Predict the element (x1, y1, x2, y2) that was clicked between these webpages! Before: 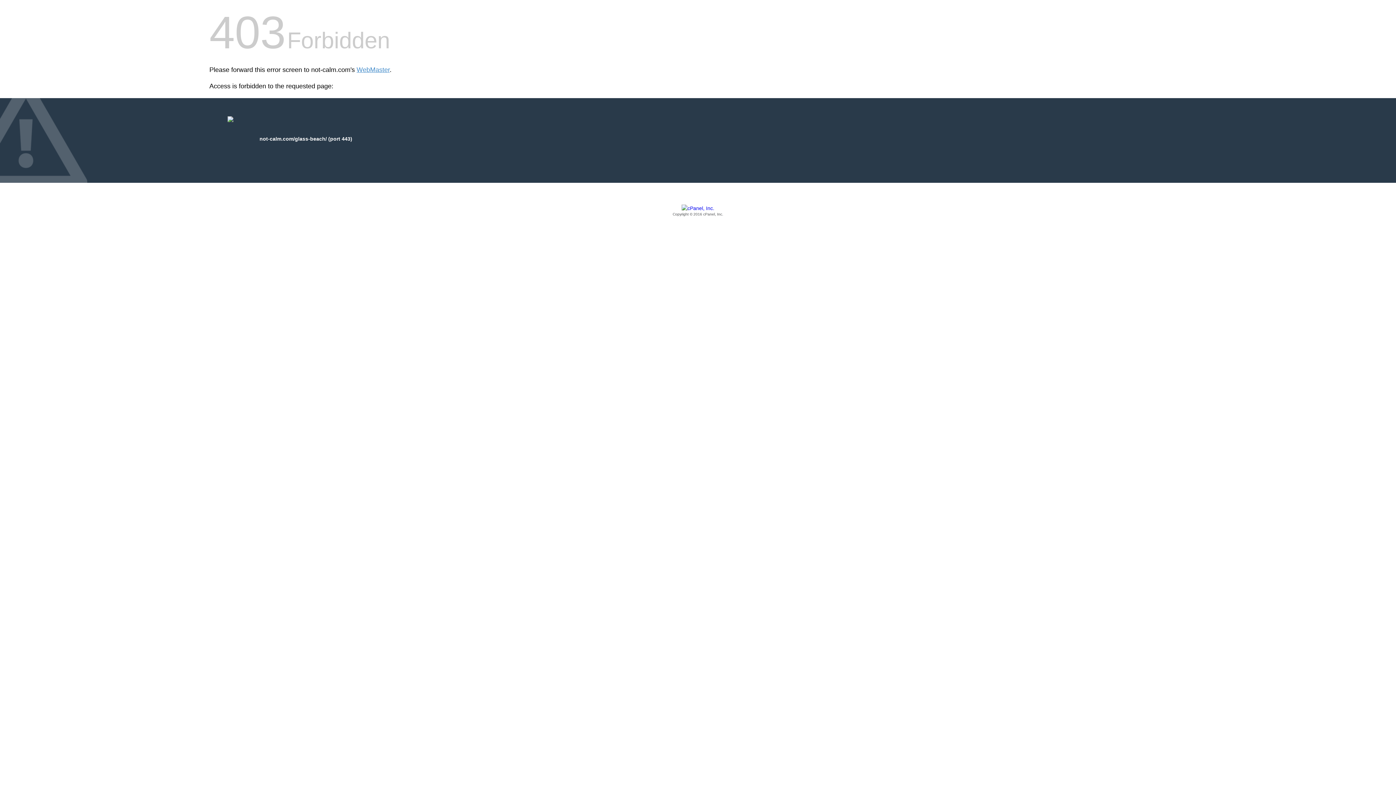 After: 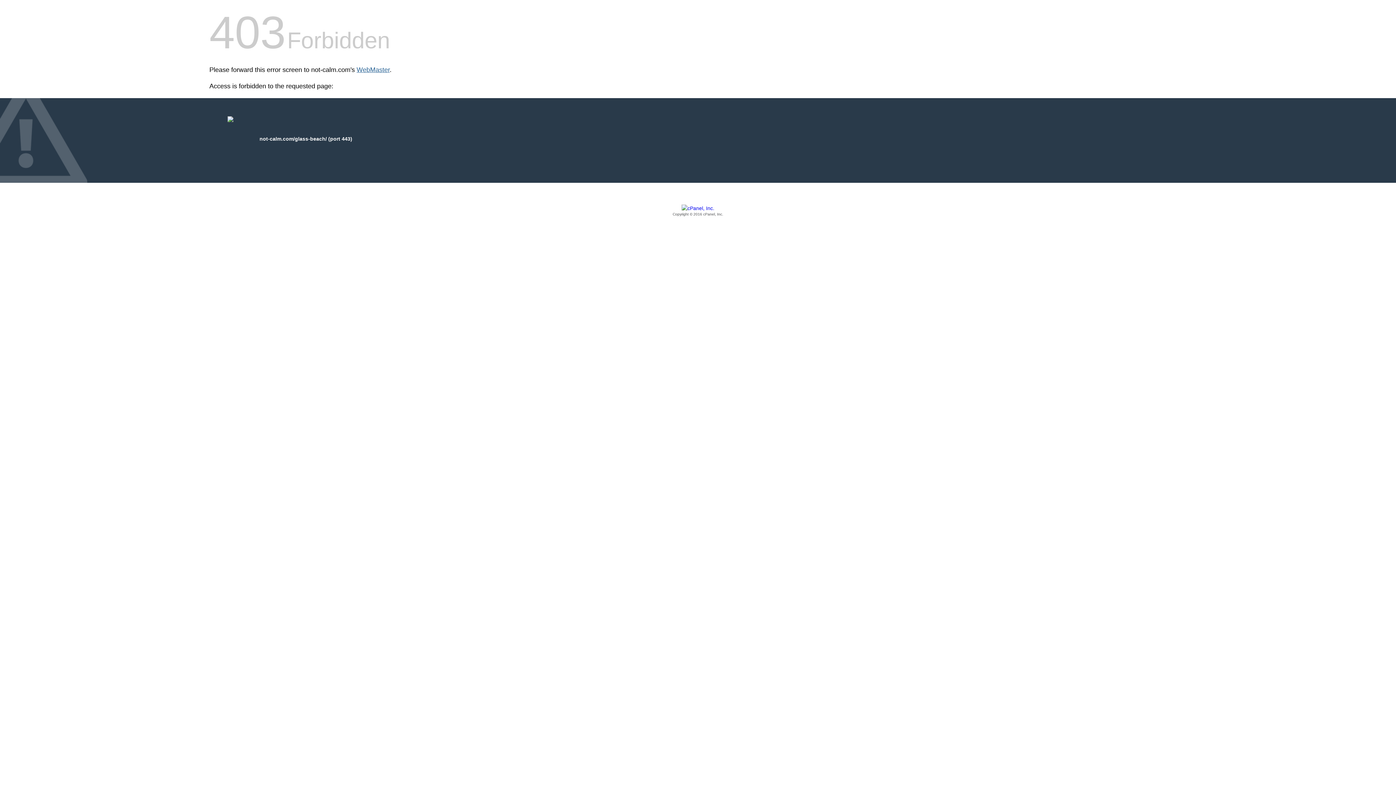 Action: bbox: (356, 66, 389, 73) label: WebMaster